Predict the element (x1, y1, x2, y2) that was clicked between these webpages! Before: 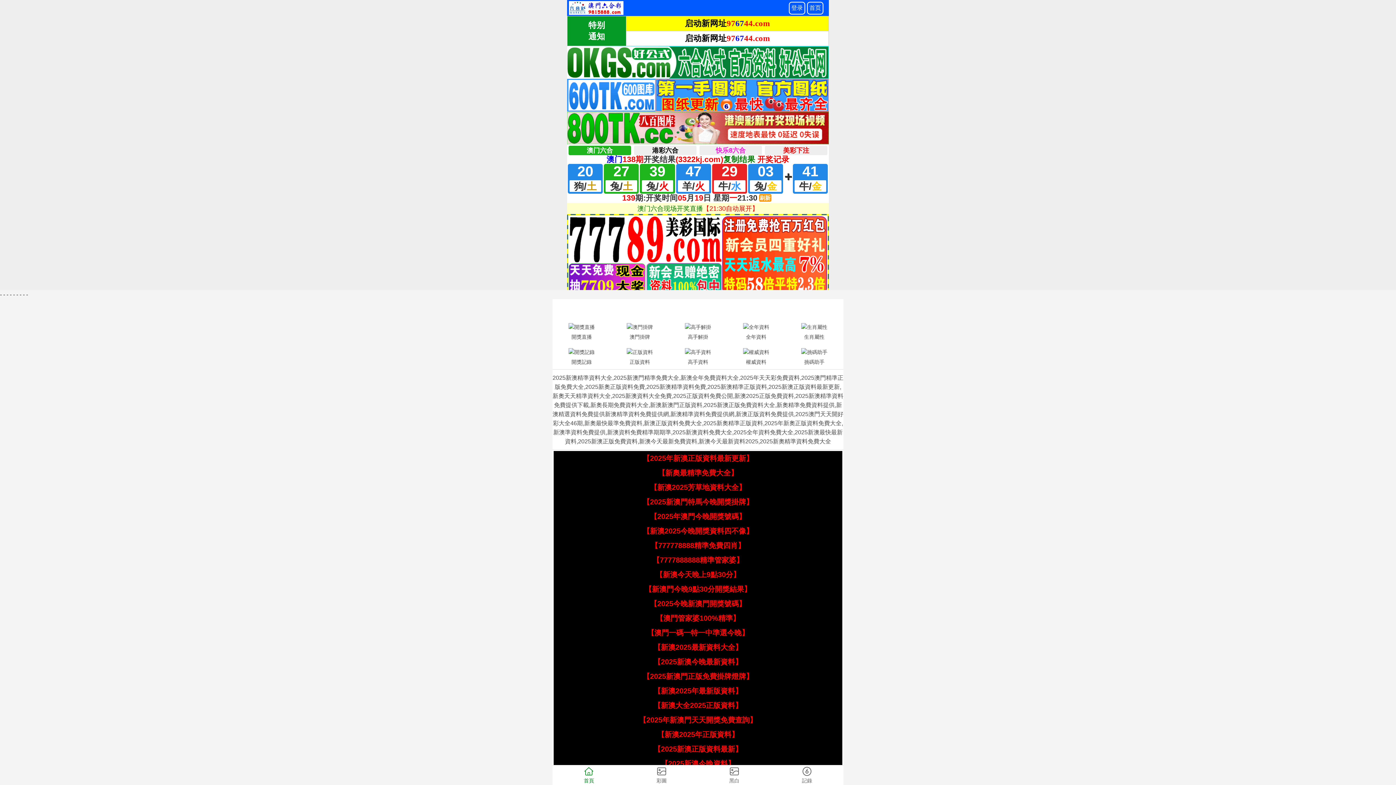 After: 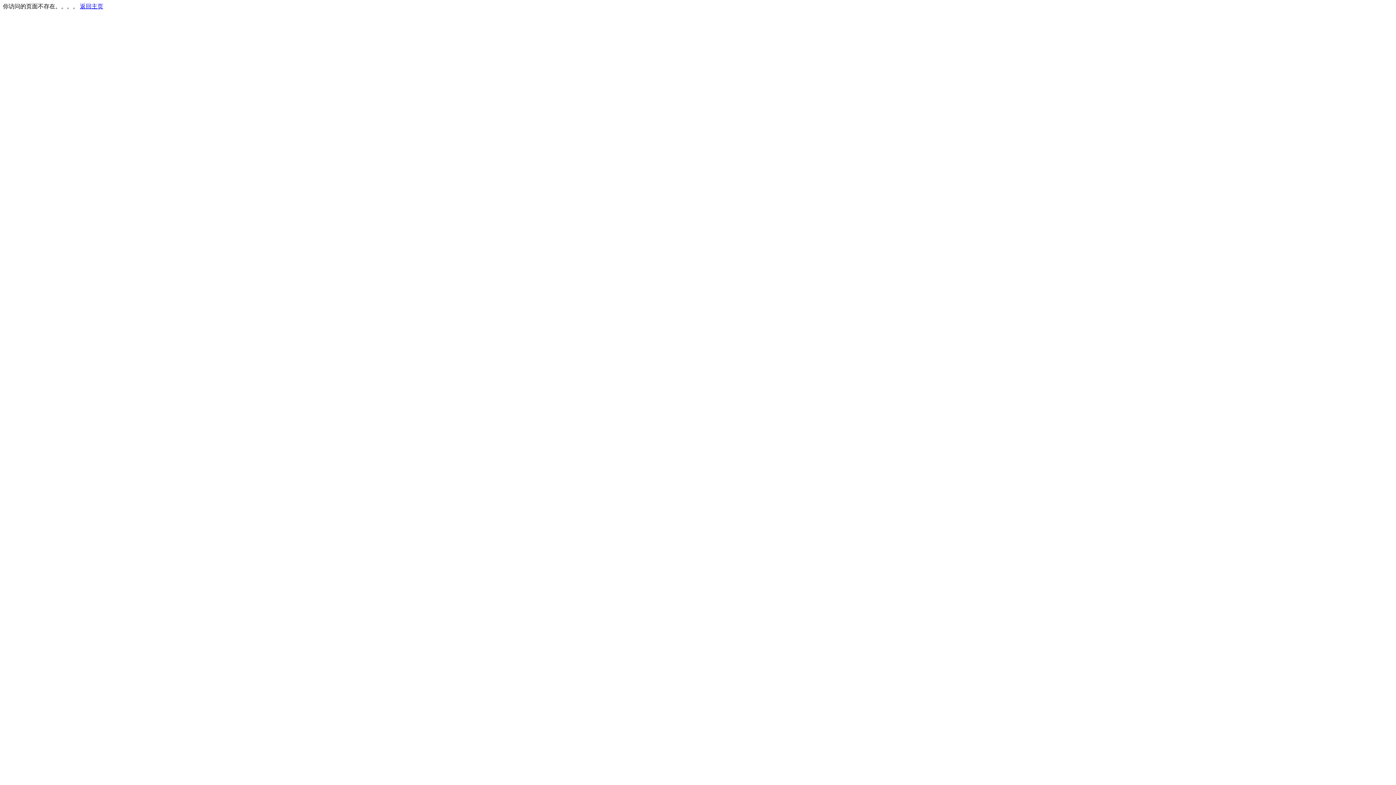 Action: label: 高手資料 bbox: (669, 346, 727, 367)